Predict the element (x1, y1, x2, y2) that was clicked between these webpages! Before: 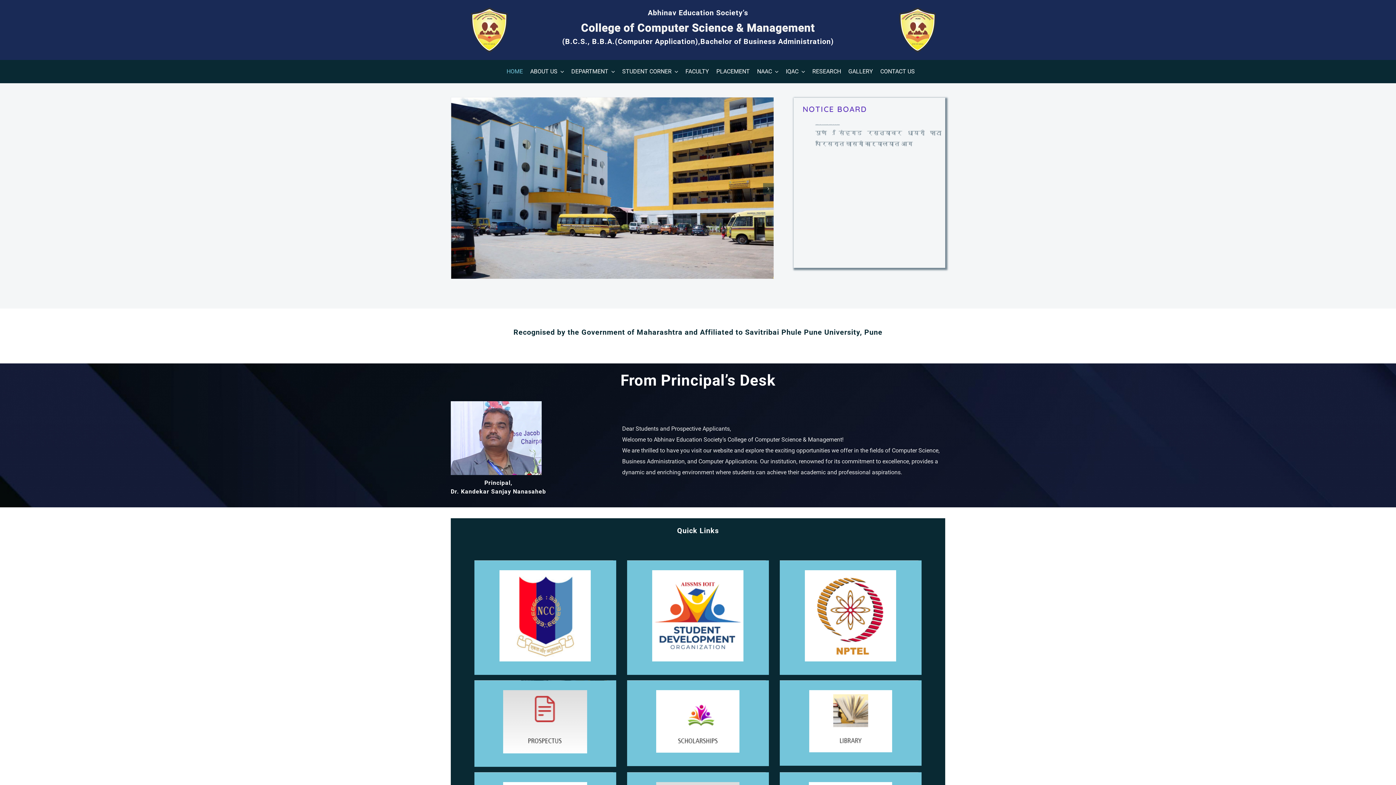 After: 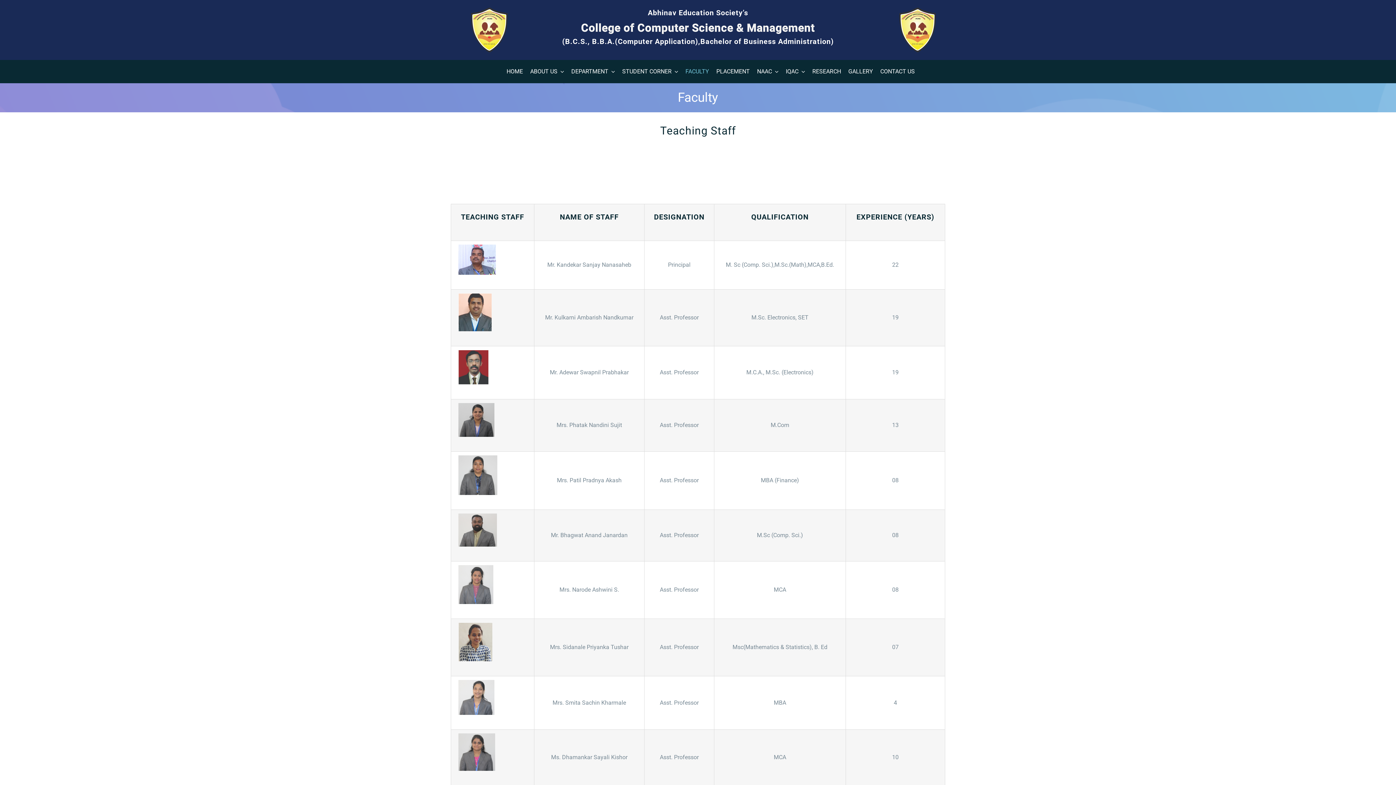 Action: label: FACULTY bbox: (685, 66, 709, 77)